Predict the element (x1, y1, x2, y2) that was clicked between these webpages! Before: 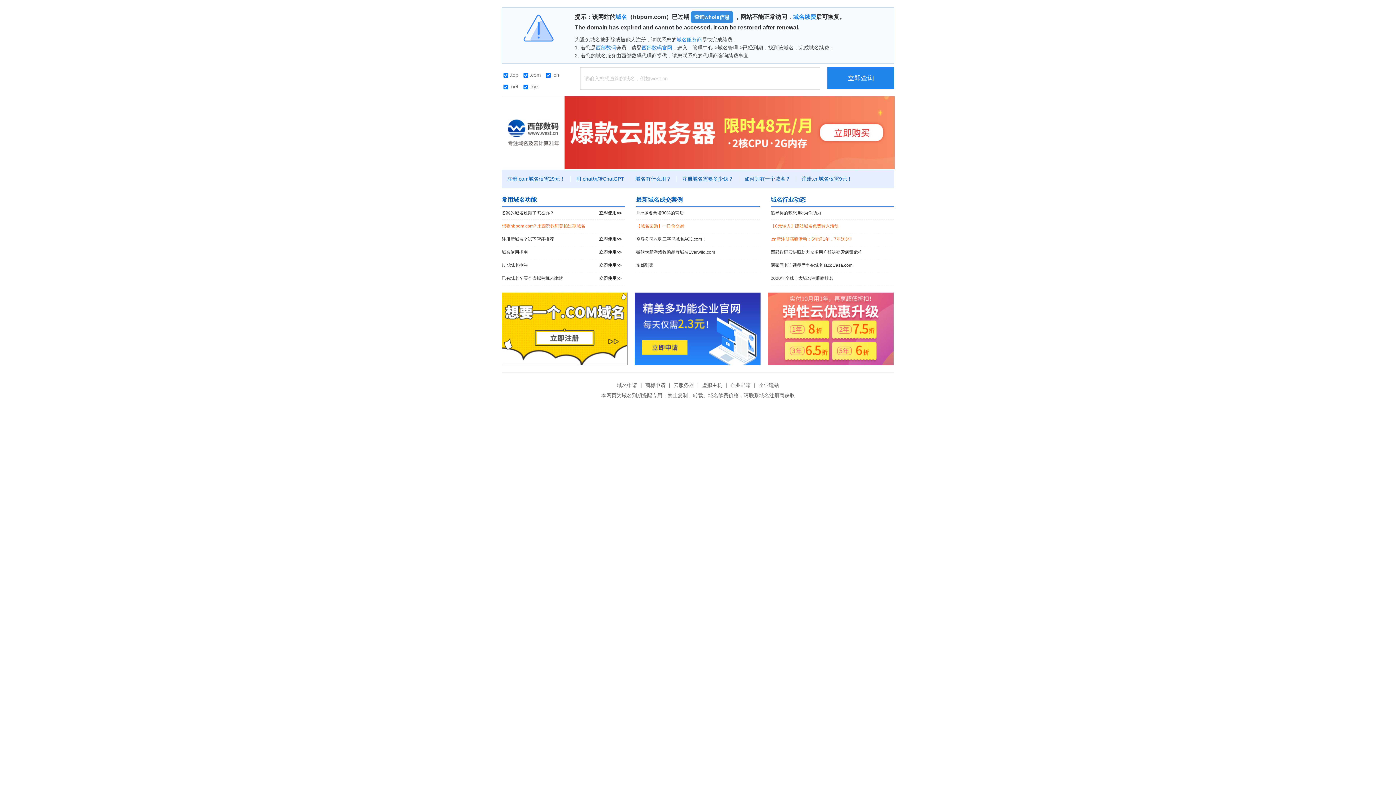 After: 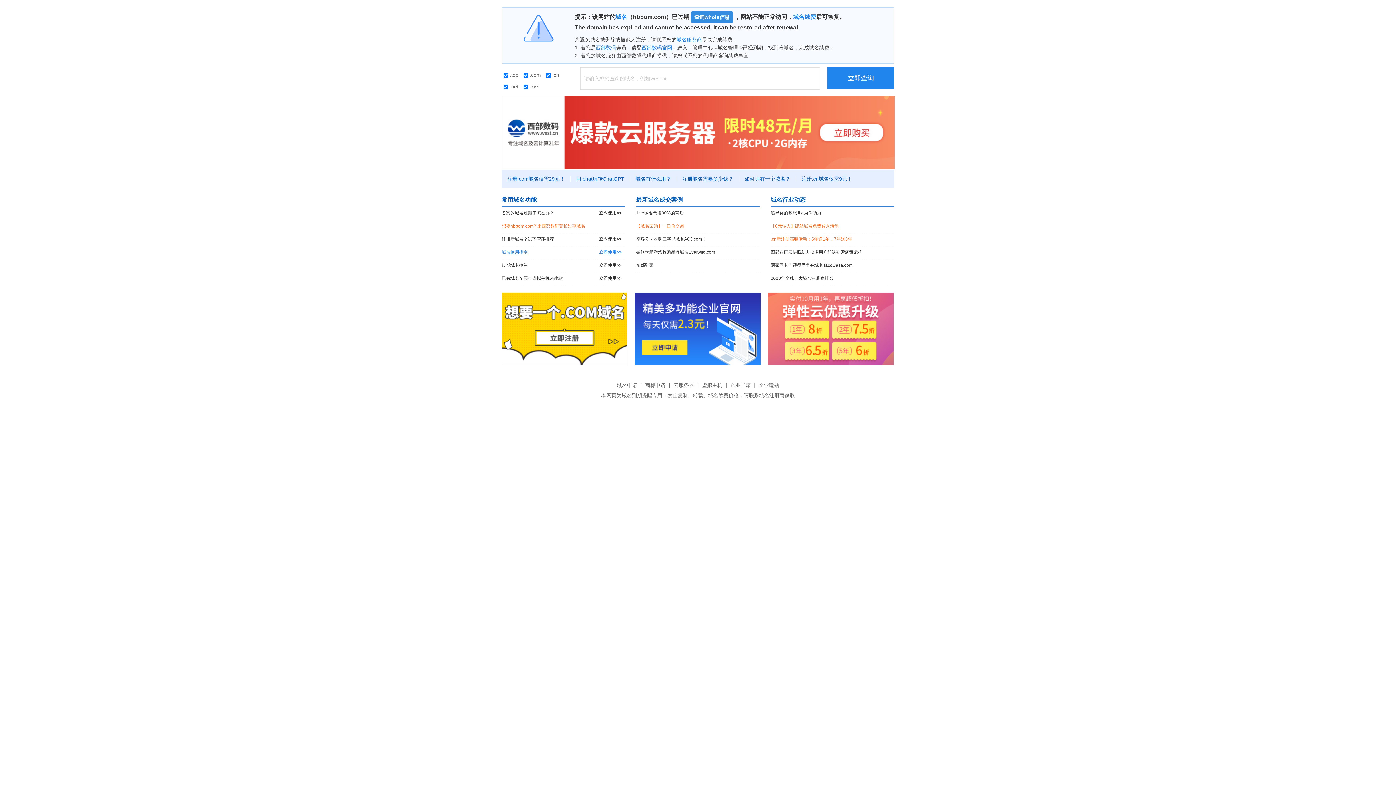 Action: bbox: (501, 246, 625, 258) label: 域名使用指南
立即使用>>